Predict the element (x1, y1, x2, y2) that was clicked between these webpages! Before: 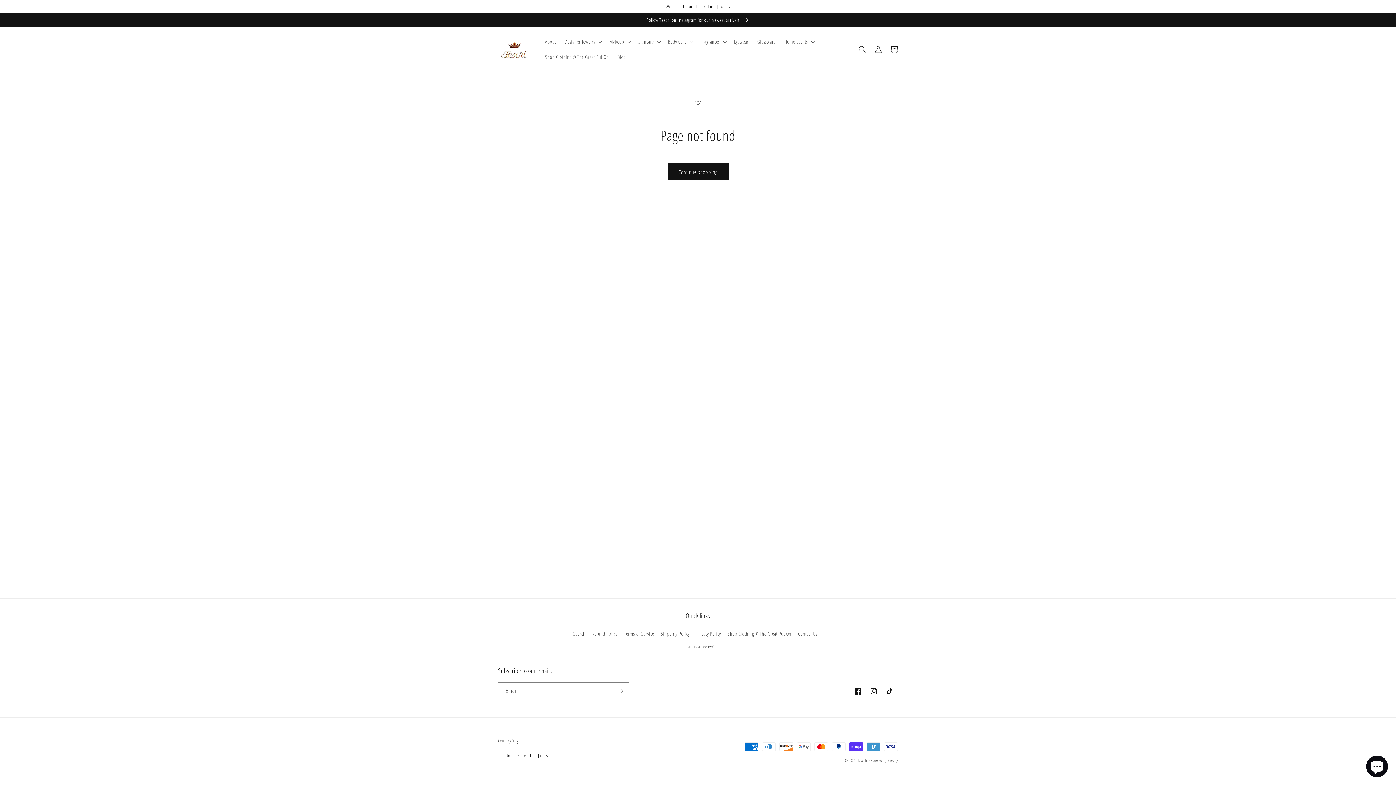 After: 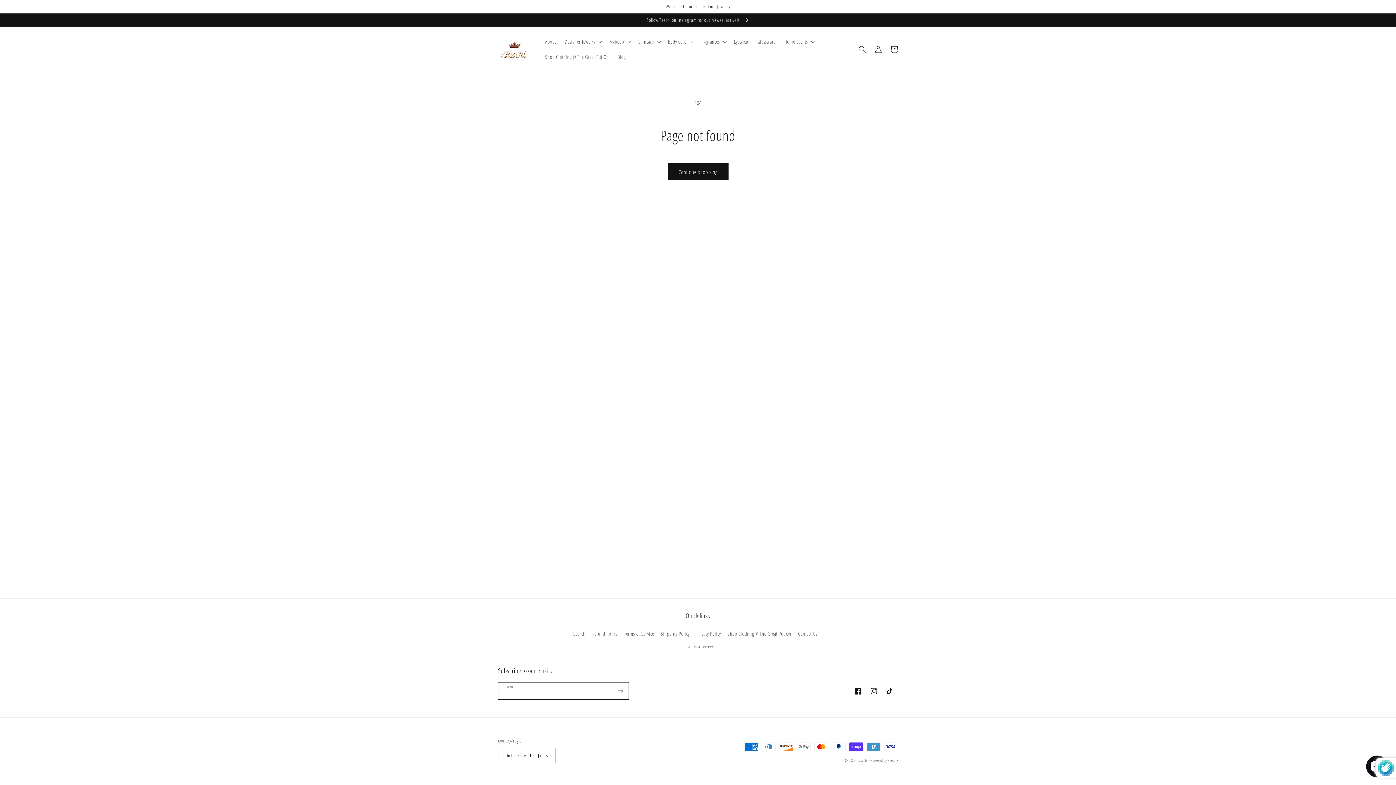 Action: bbox: (612, 682, 628, 699) label: Subscribe